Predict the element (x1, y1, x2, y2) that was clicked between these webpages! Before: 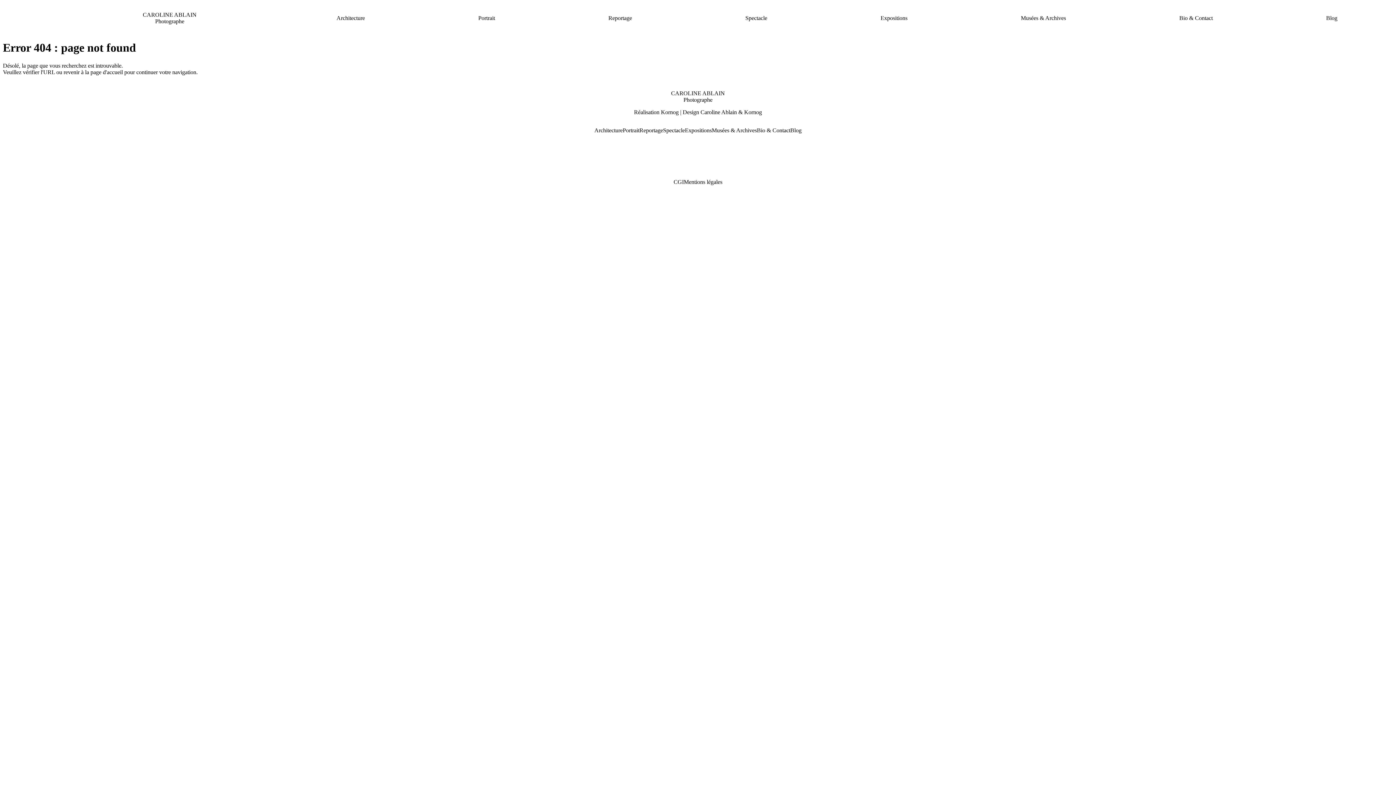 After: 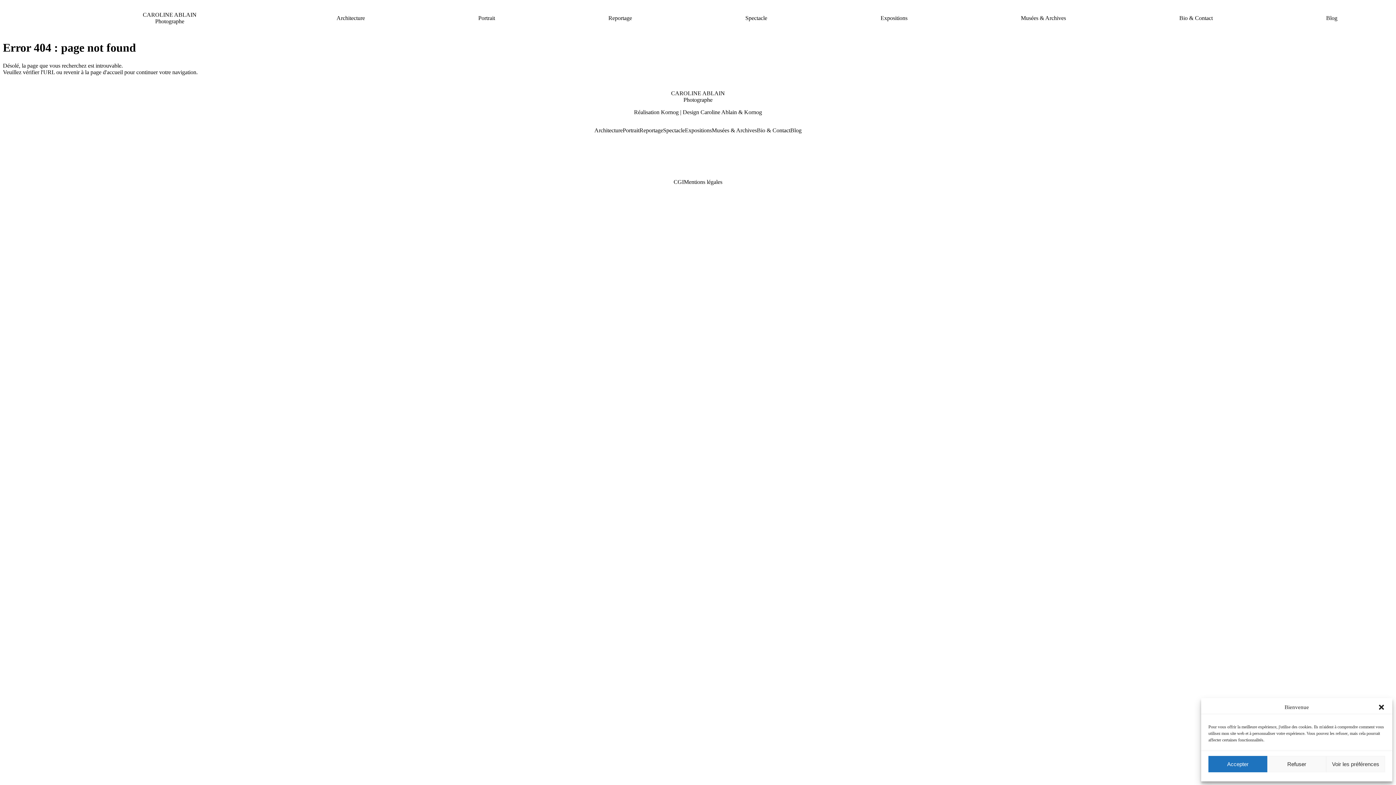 Action: bbox: (673, 178, 684, 185) label: CGI